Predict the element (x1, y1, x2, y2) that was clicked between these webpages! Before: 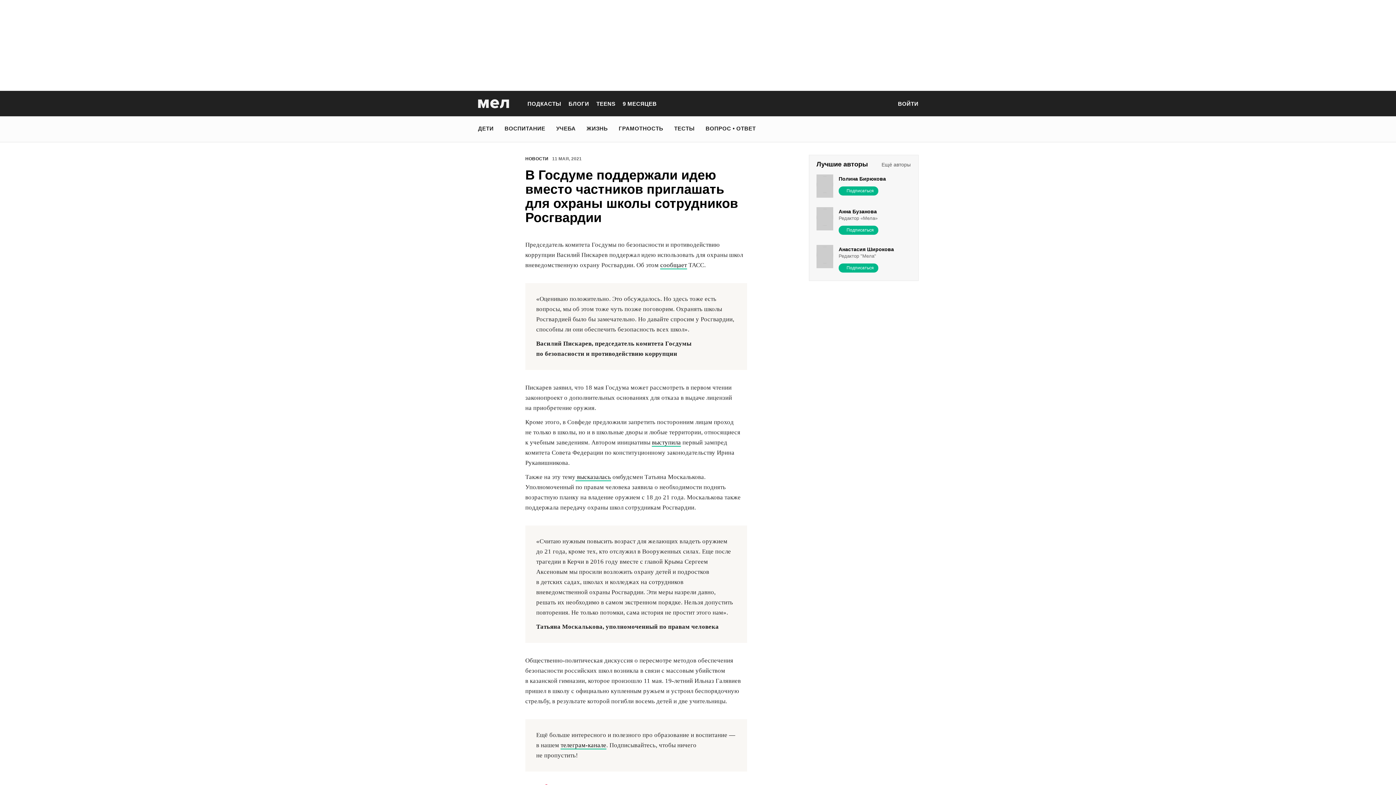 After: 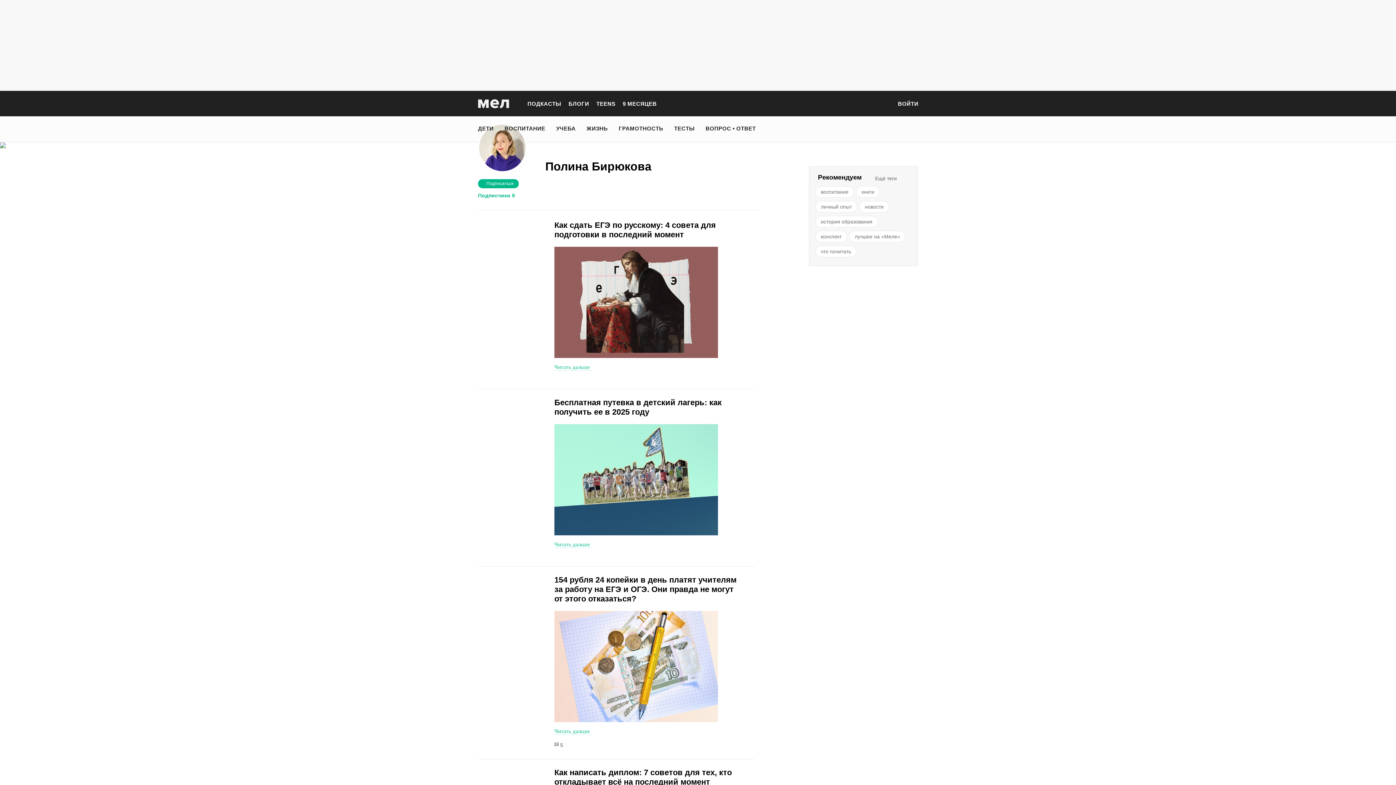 Action: bbox: (816, 190, 833, 196)